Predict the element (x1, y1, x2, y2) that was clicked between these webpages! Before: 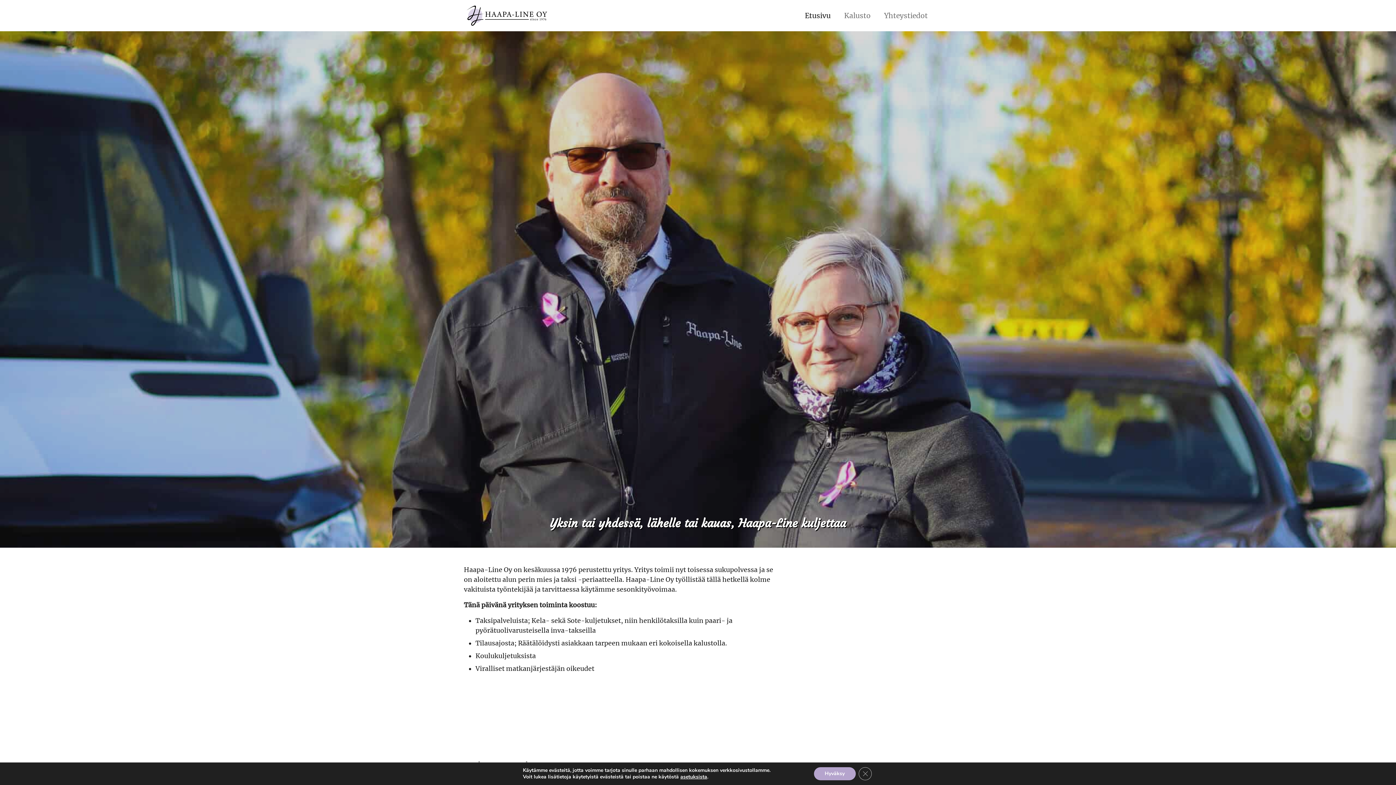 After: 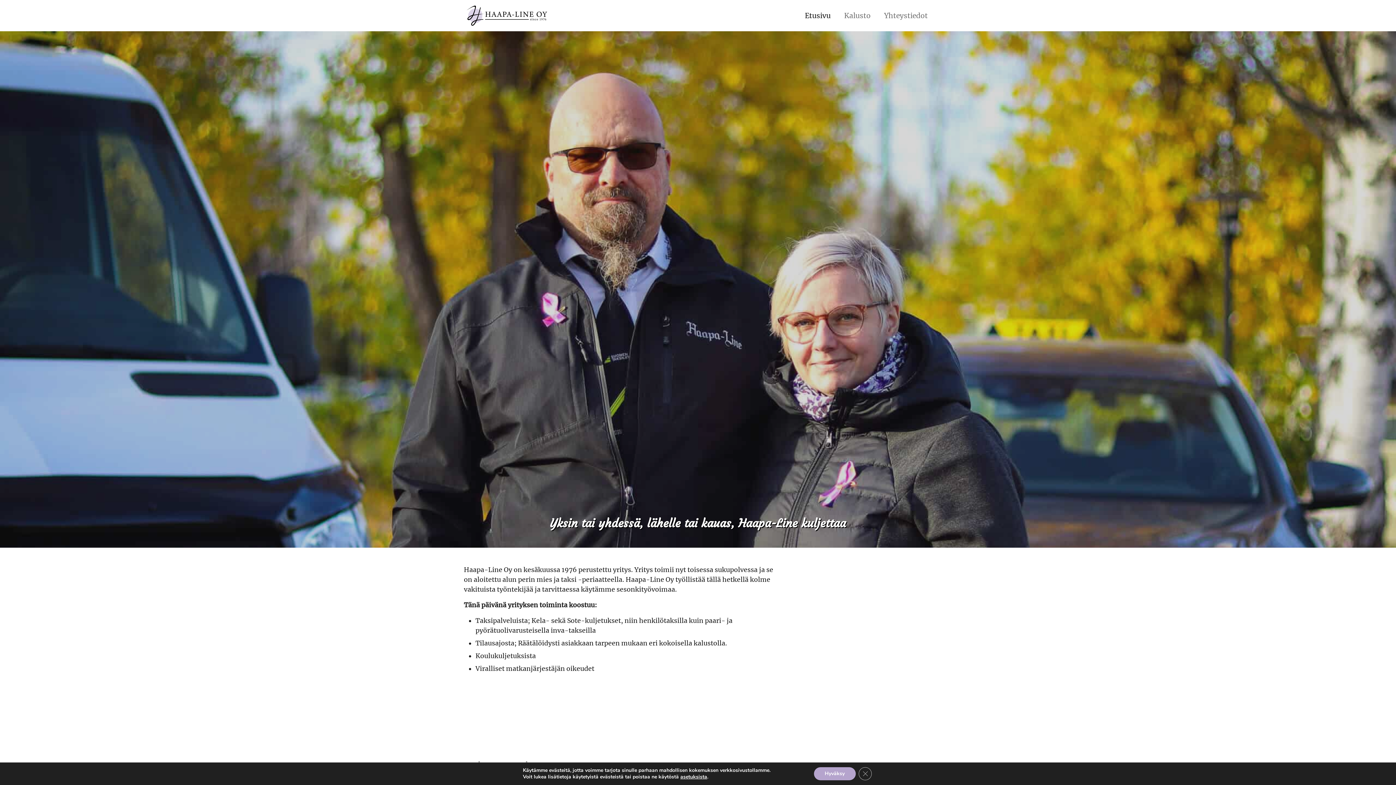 Action: label: Etusivu bbox: (799, 4, 836, 26)